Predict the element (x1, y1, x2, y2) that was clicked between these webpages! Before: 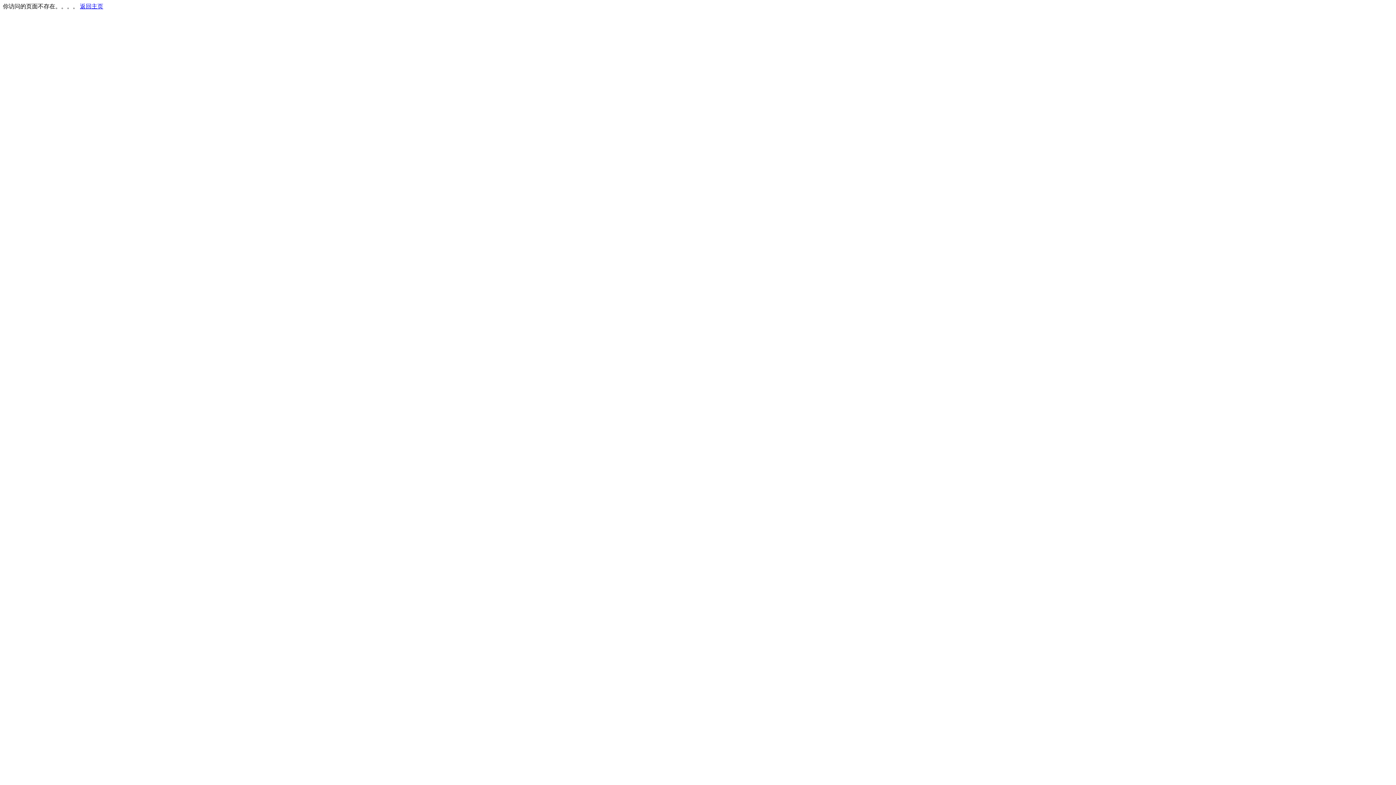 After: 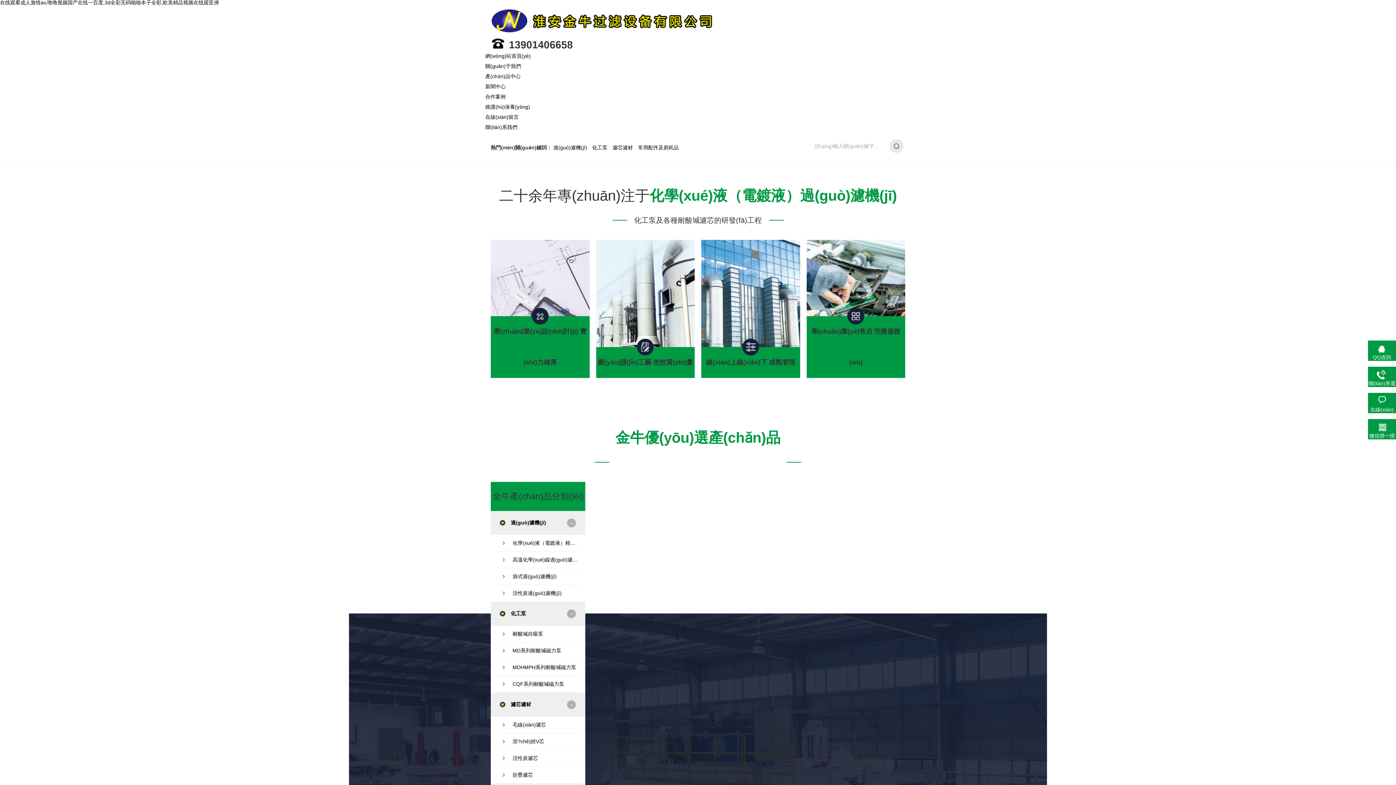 Action: label: 返回主页 bbox: (80, 3, 103, 9)